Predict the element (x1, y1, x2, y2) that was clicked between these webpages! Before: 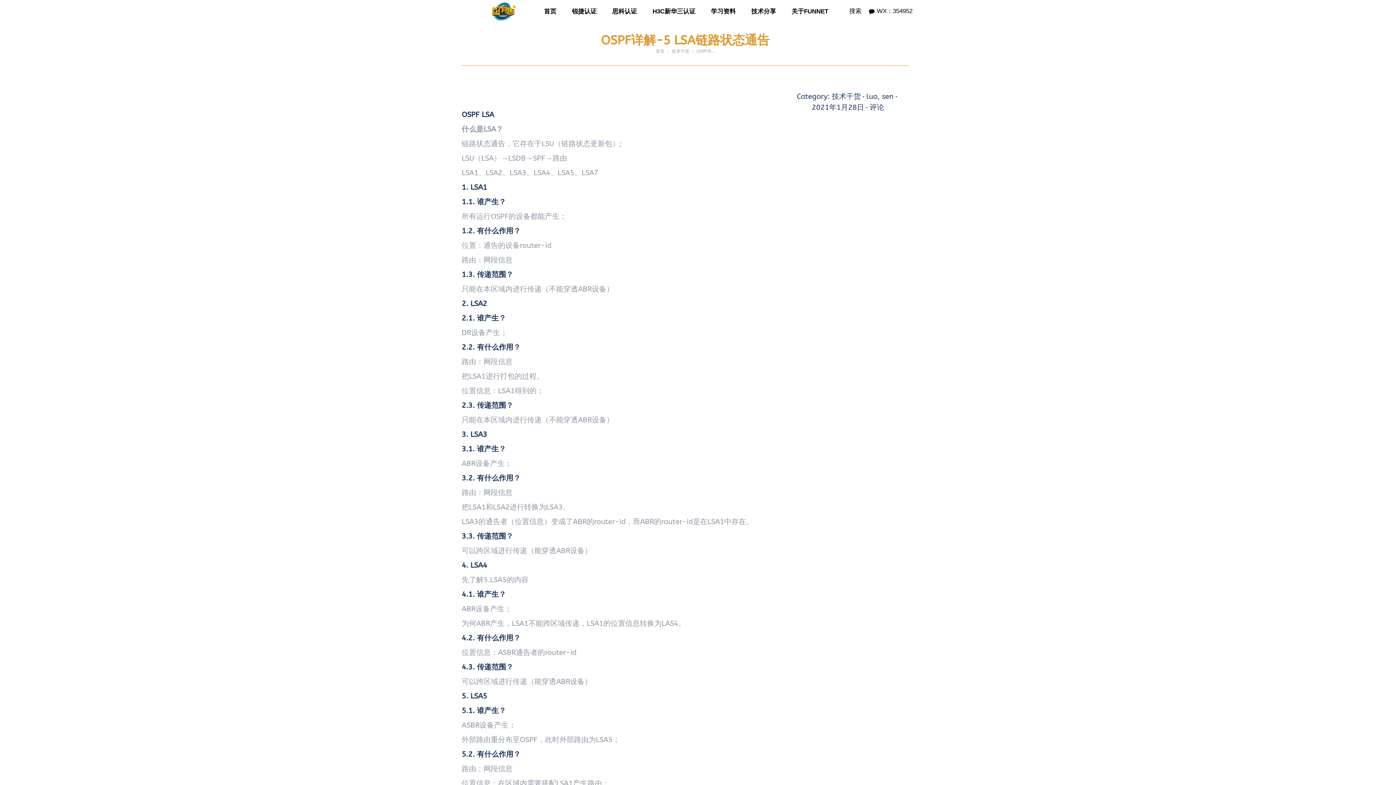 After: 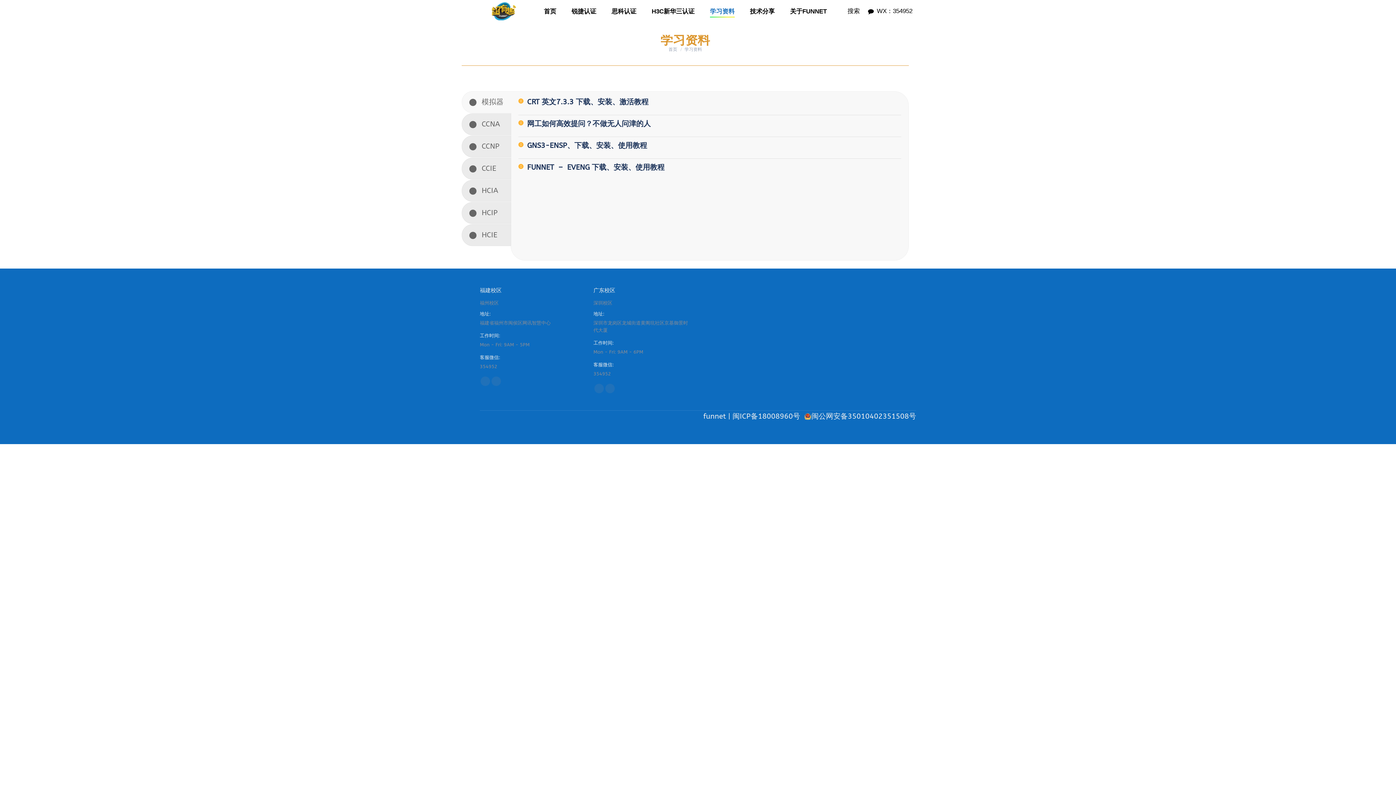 Action: bbox: (711, 6, 735, 16) label: 学习资料